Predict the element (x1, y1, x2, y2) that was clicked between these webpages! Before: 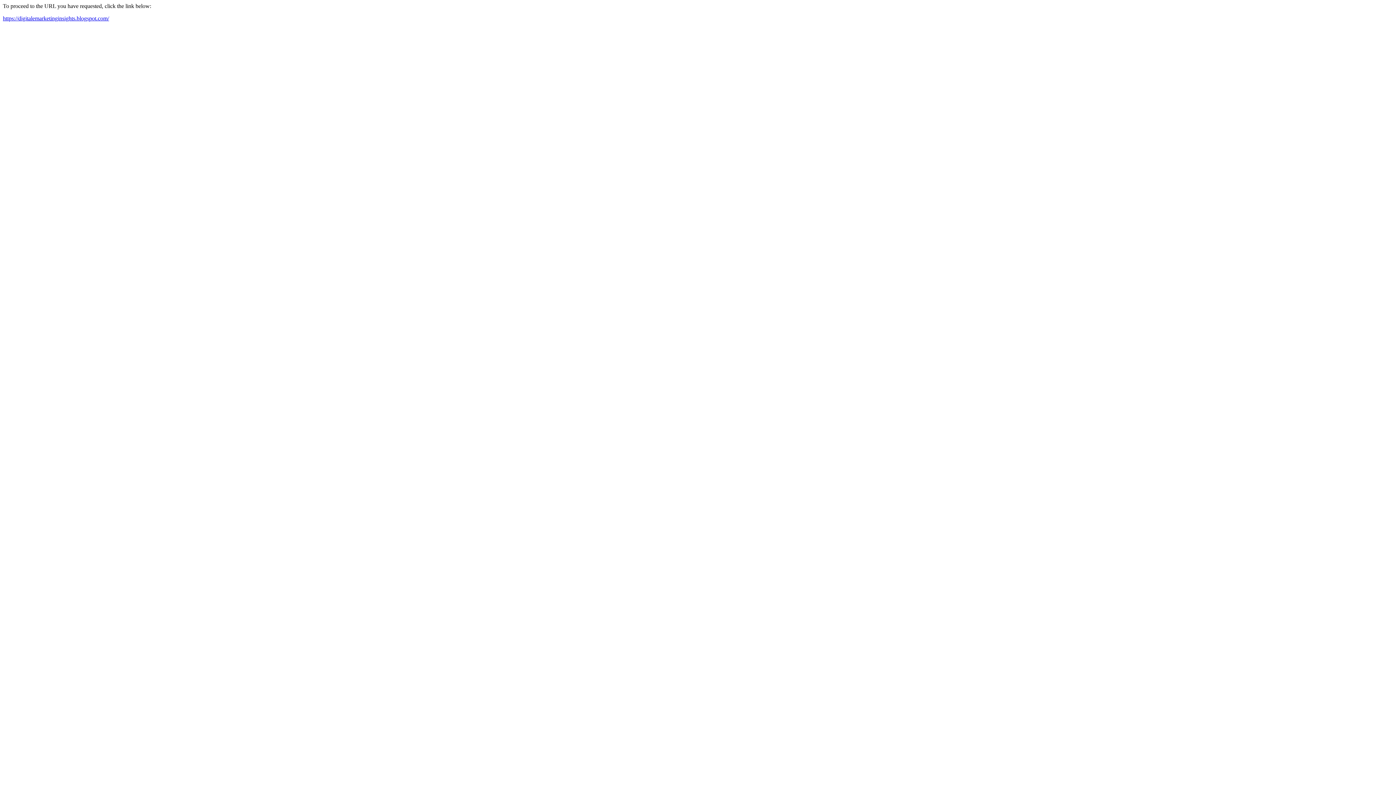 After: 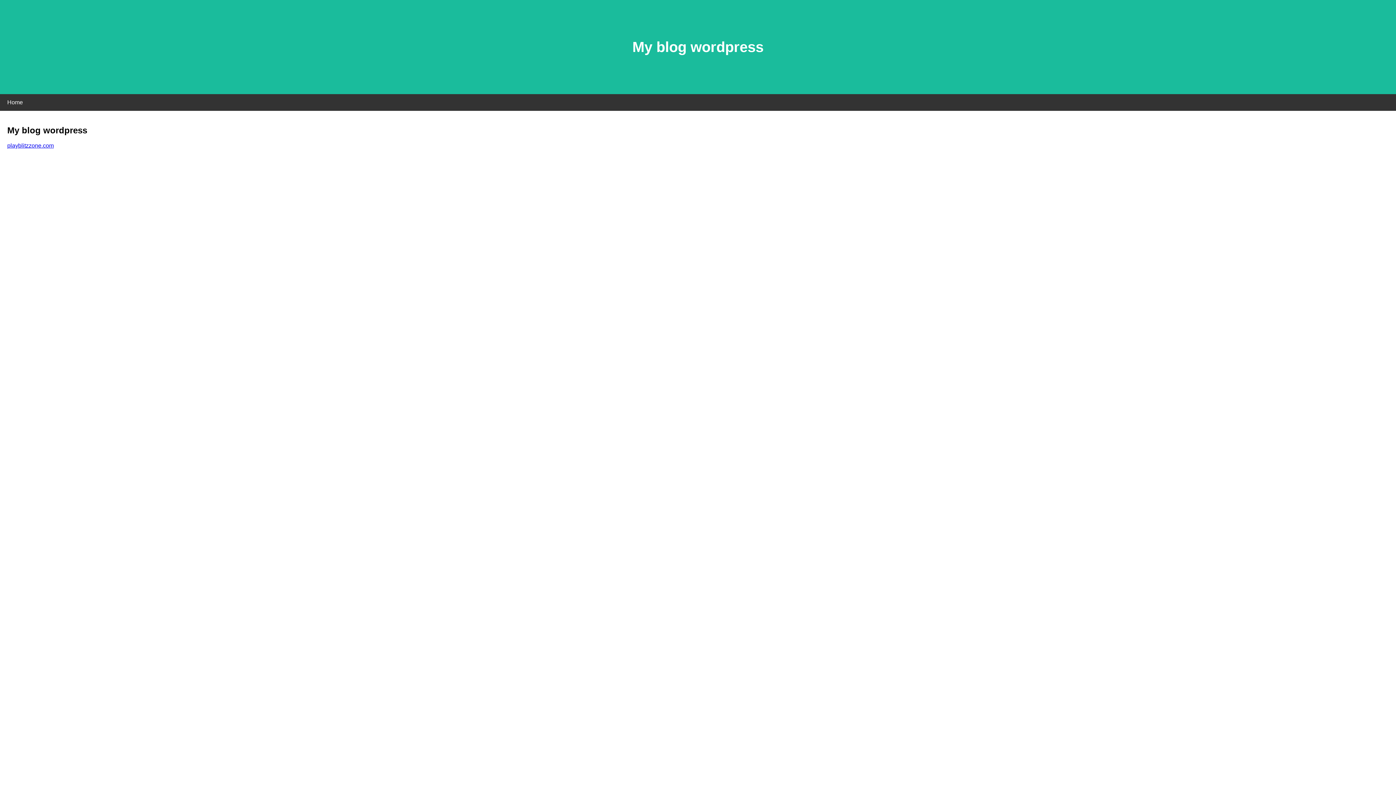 Action: bbox: (2, 15, 109, 21) label: https://digitalemarketinginsights.blogspot.com/